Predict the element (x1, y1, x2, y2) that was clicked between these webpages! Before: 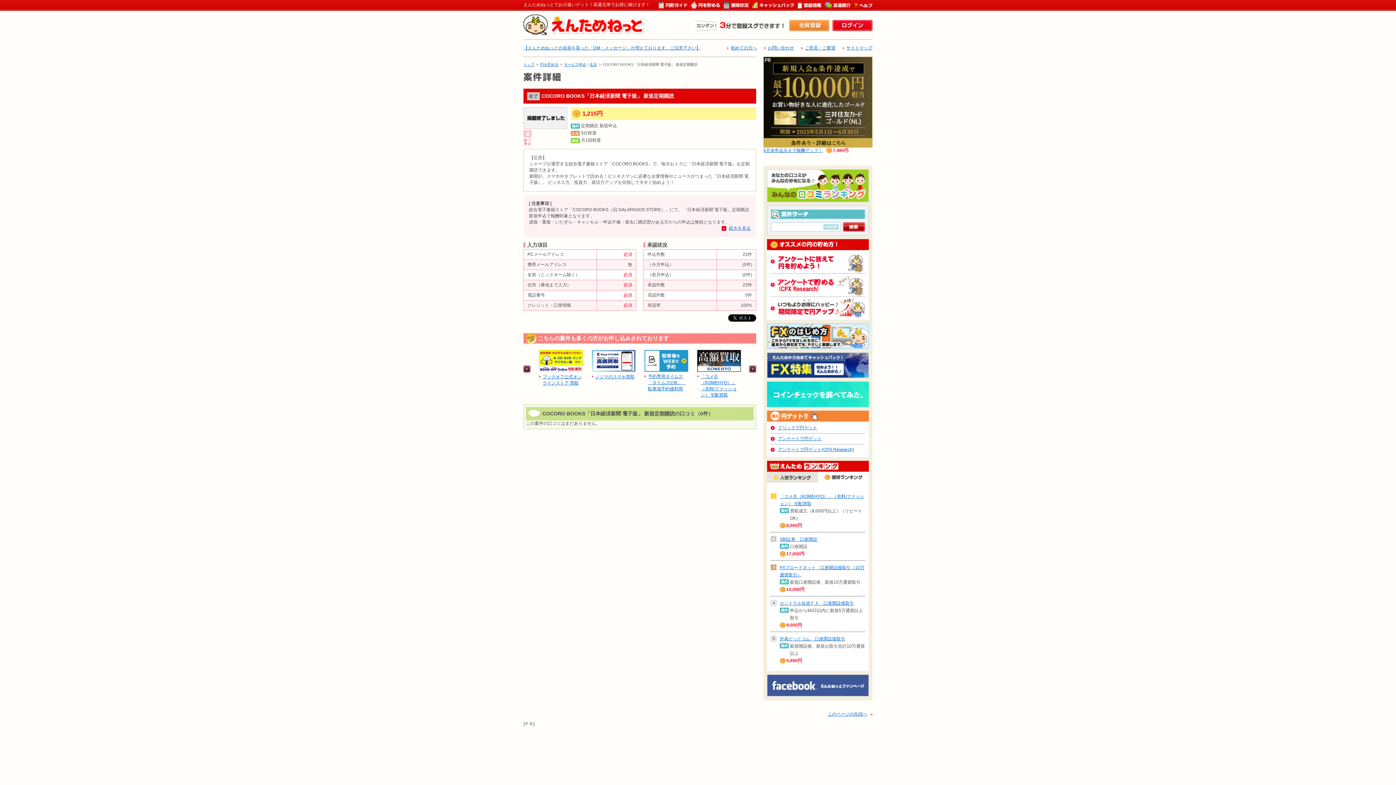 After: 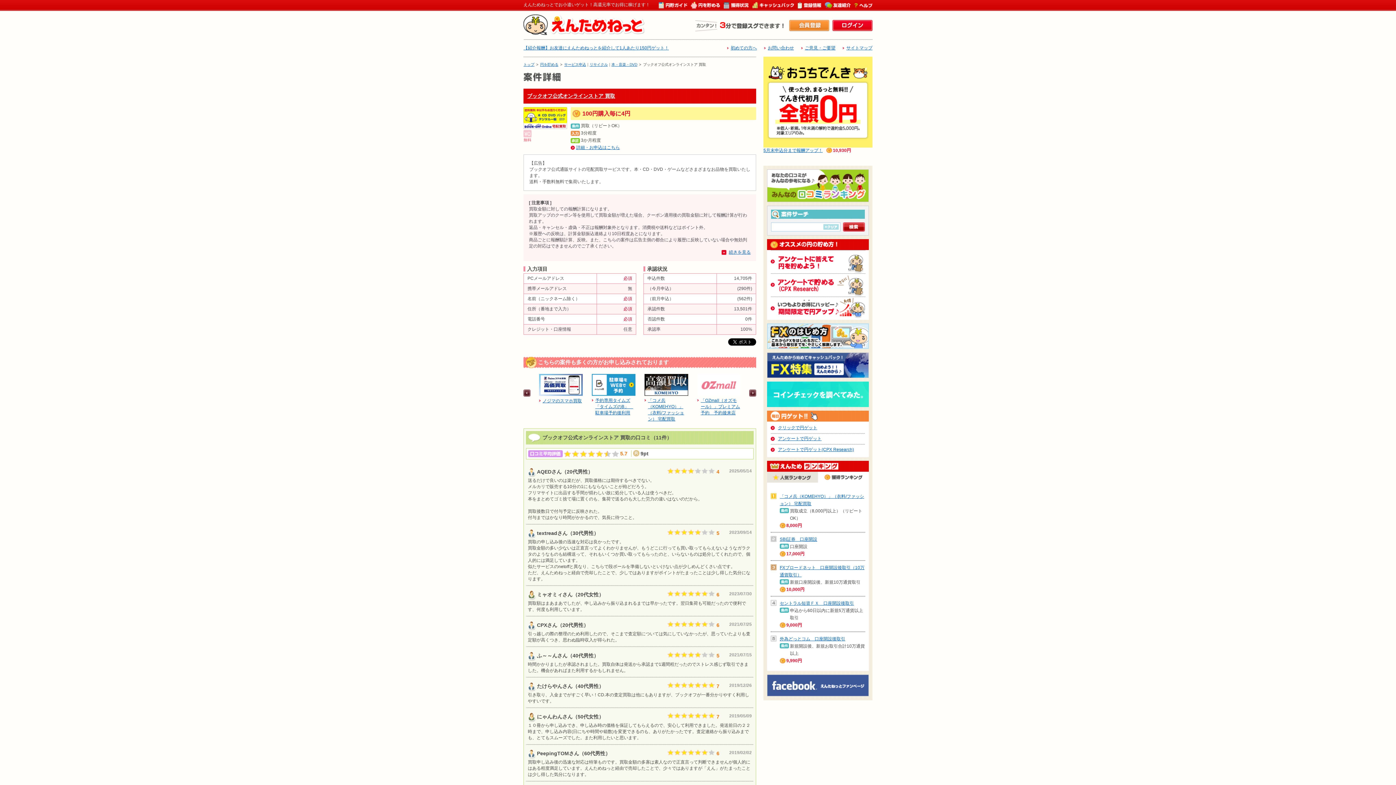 Action: bbox: (539, 366, 582, 371)